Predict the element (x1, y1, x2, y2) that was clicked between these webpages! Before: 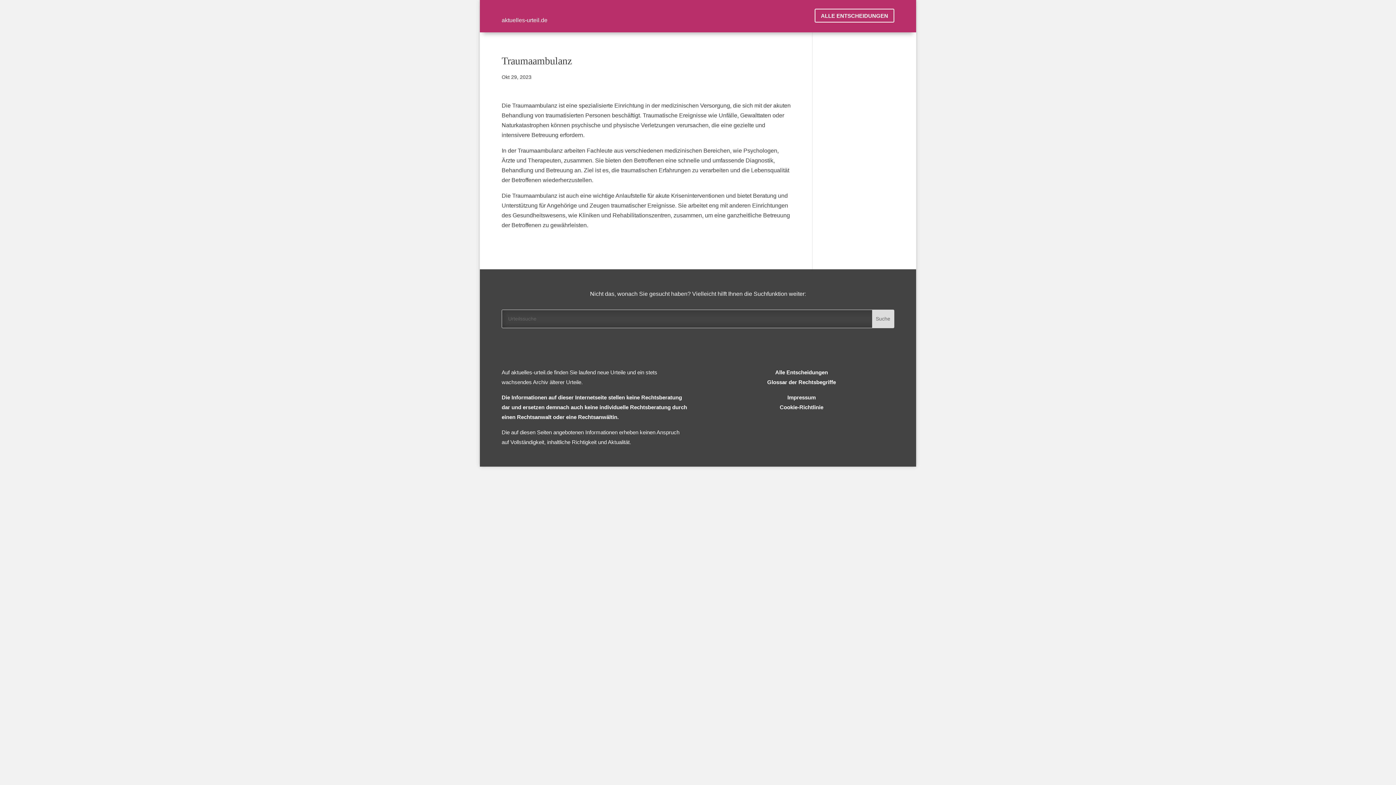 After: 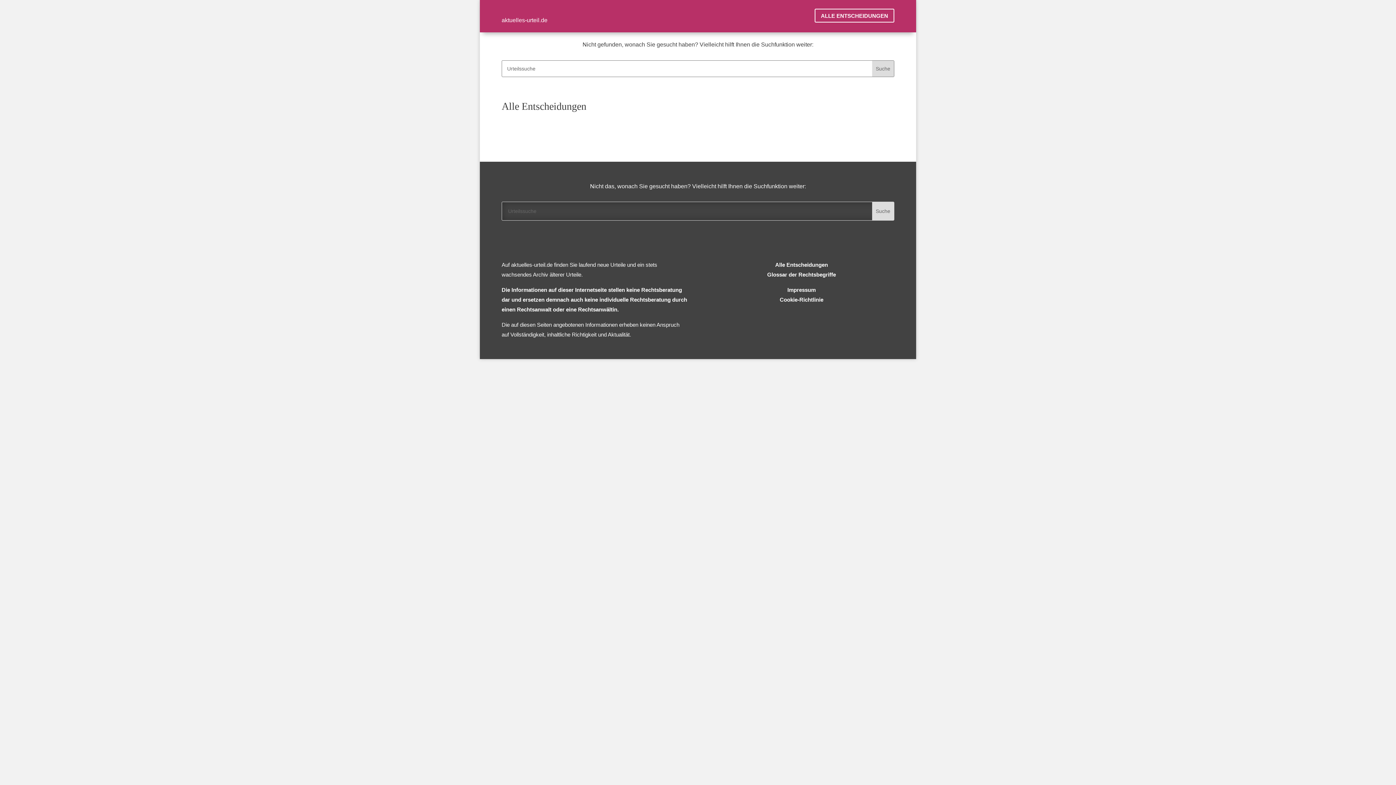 Action: label: Alle Entscheidungen bbox: (775, 369, 828, 375)